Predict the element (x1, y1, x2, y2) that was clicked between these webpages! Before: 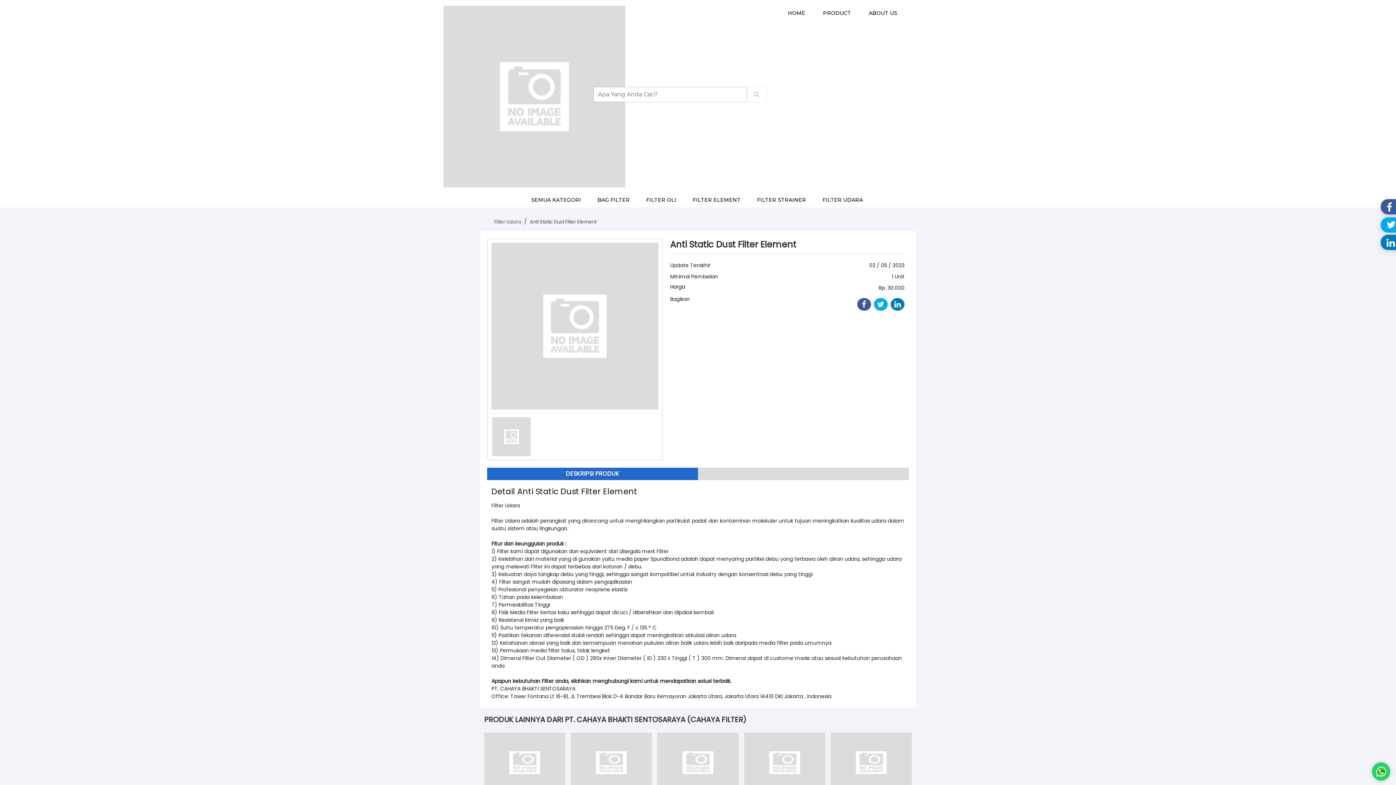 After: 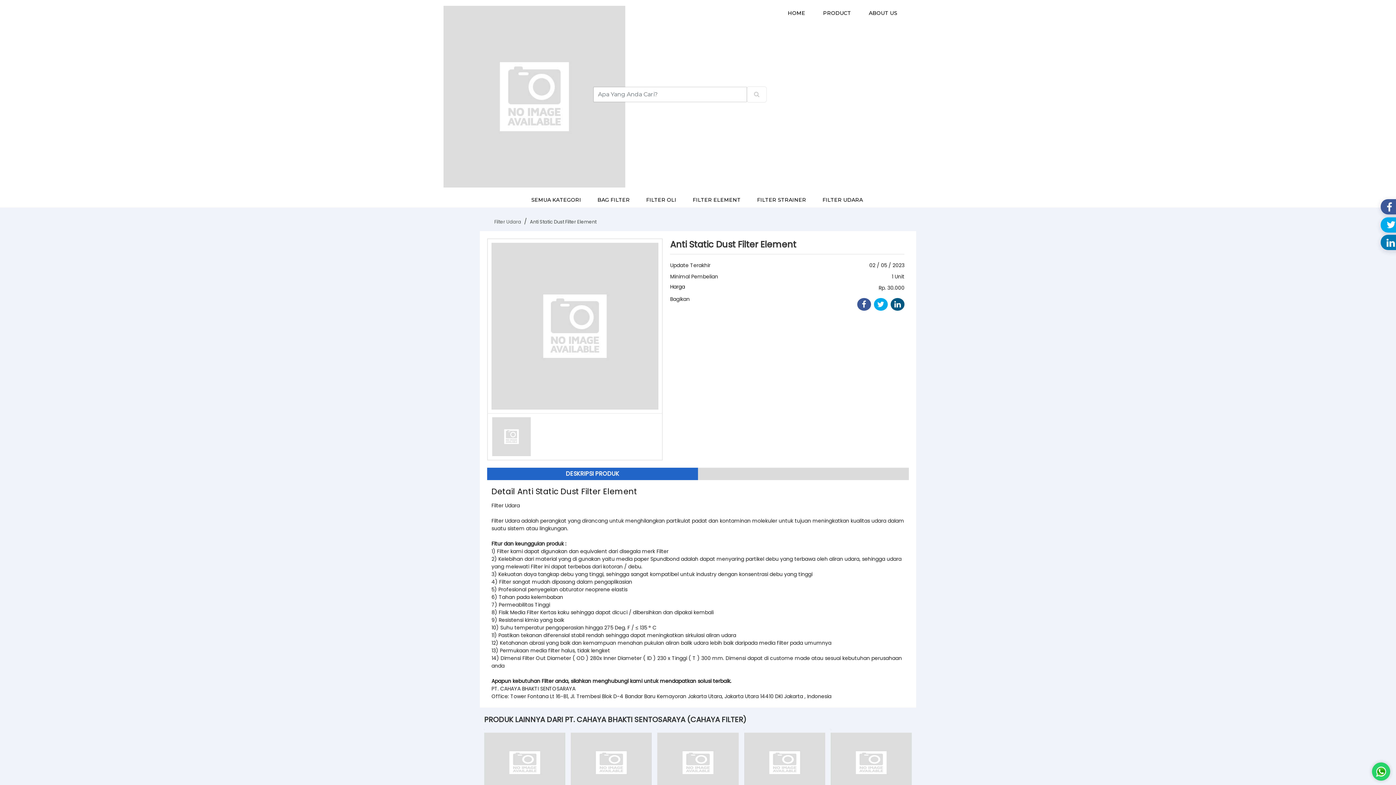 Action: bbox: (890, 298, 904, 310)